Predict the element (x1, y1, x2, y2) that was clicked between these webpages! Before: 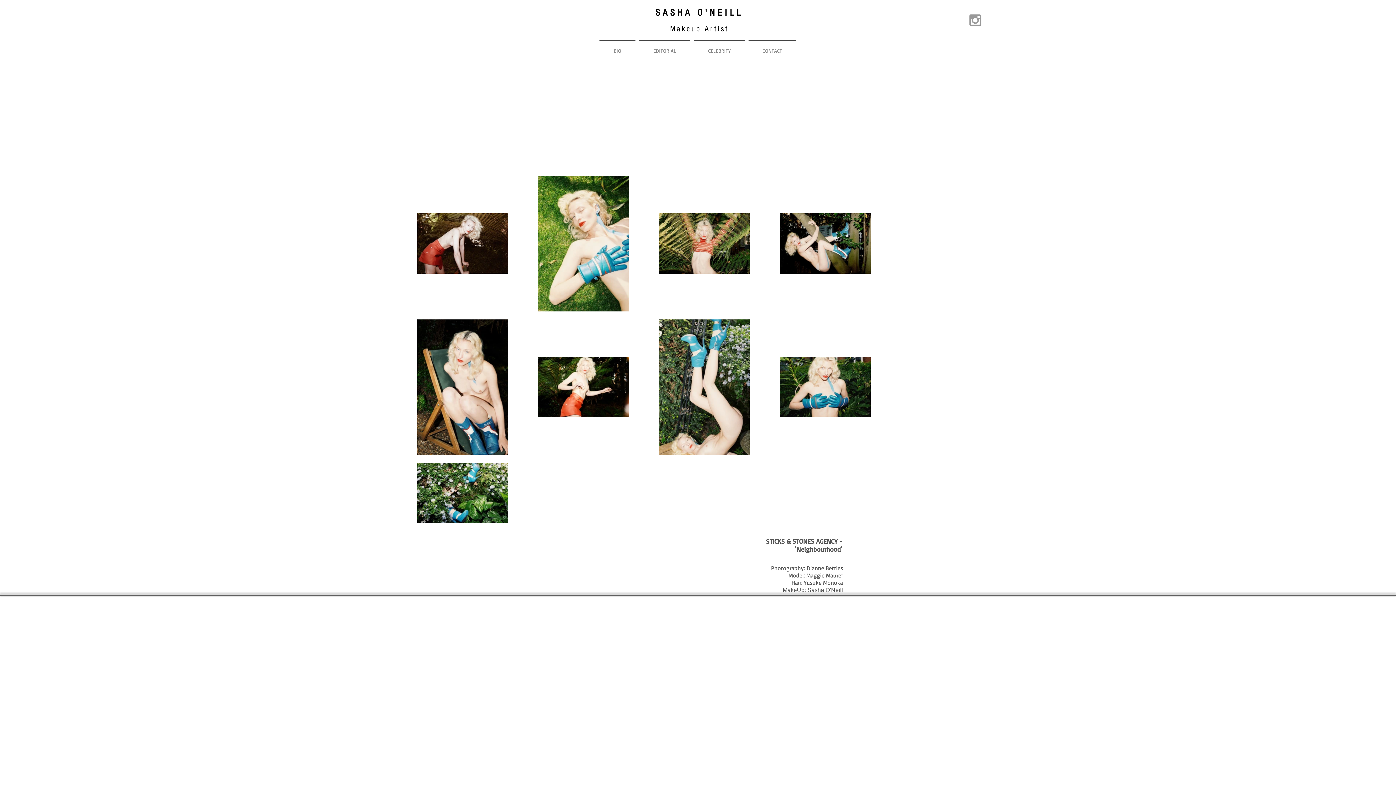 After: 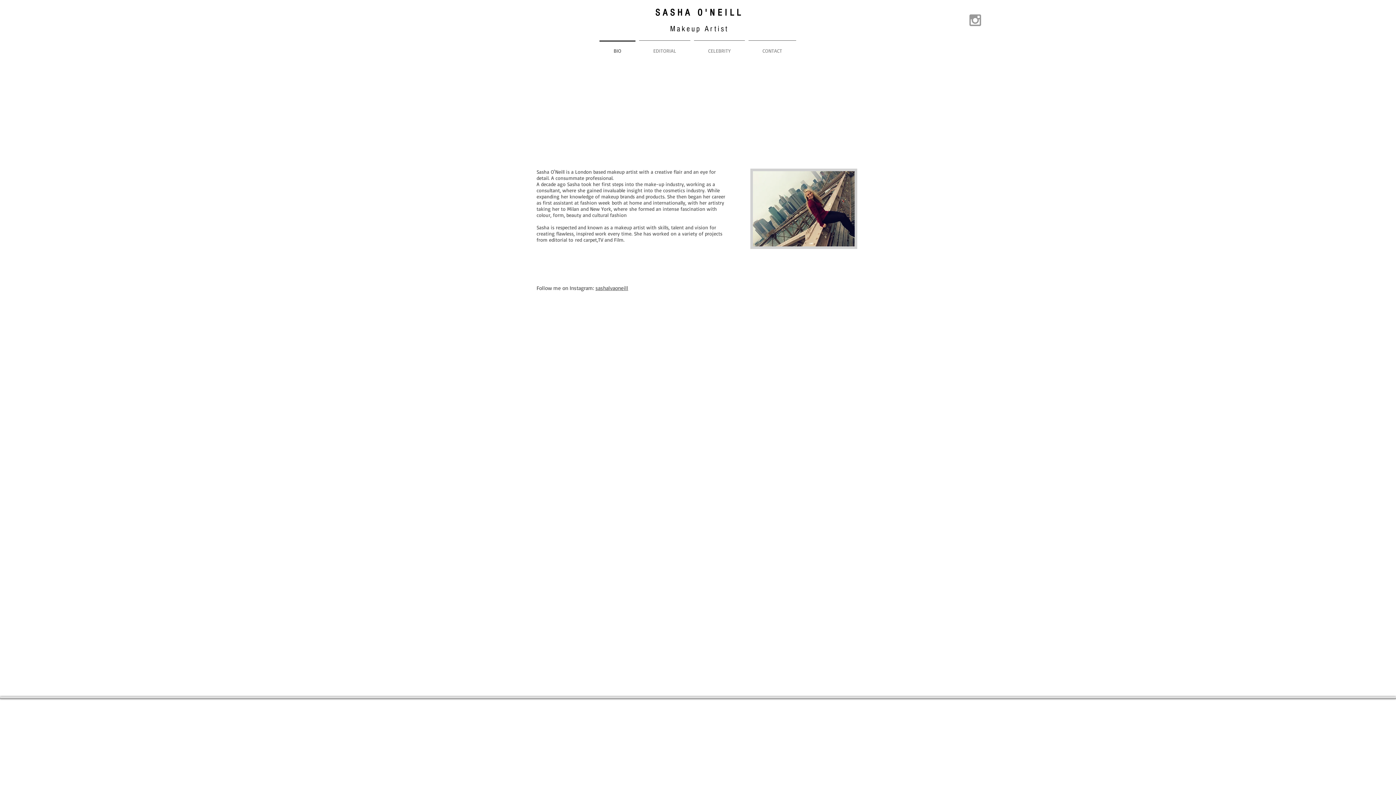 Action: bbox: (597, 40, 637, 54) label: BIO